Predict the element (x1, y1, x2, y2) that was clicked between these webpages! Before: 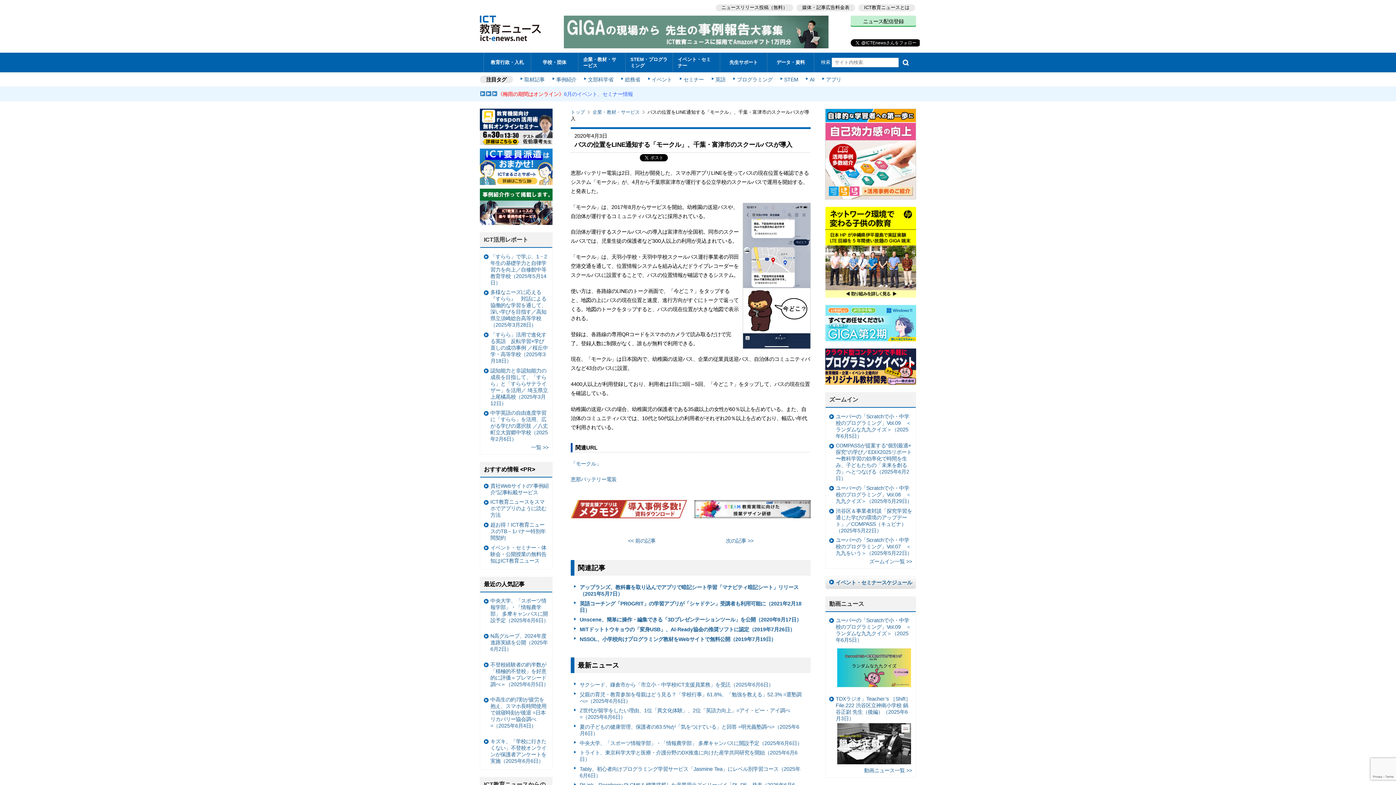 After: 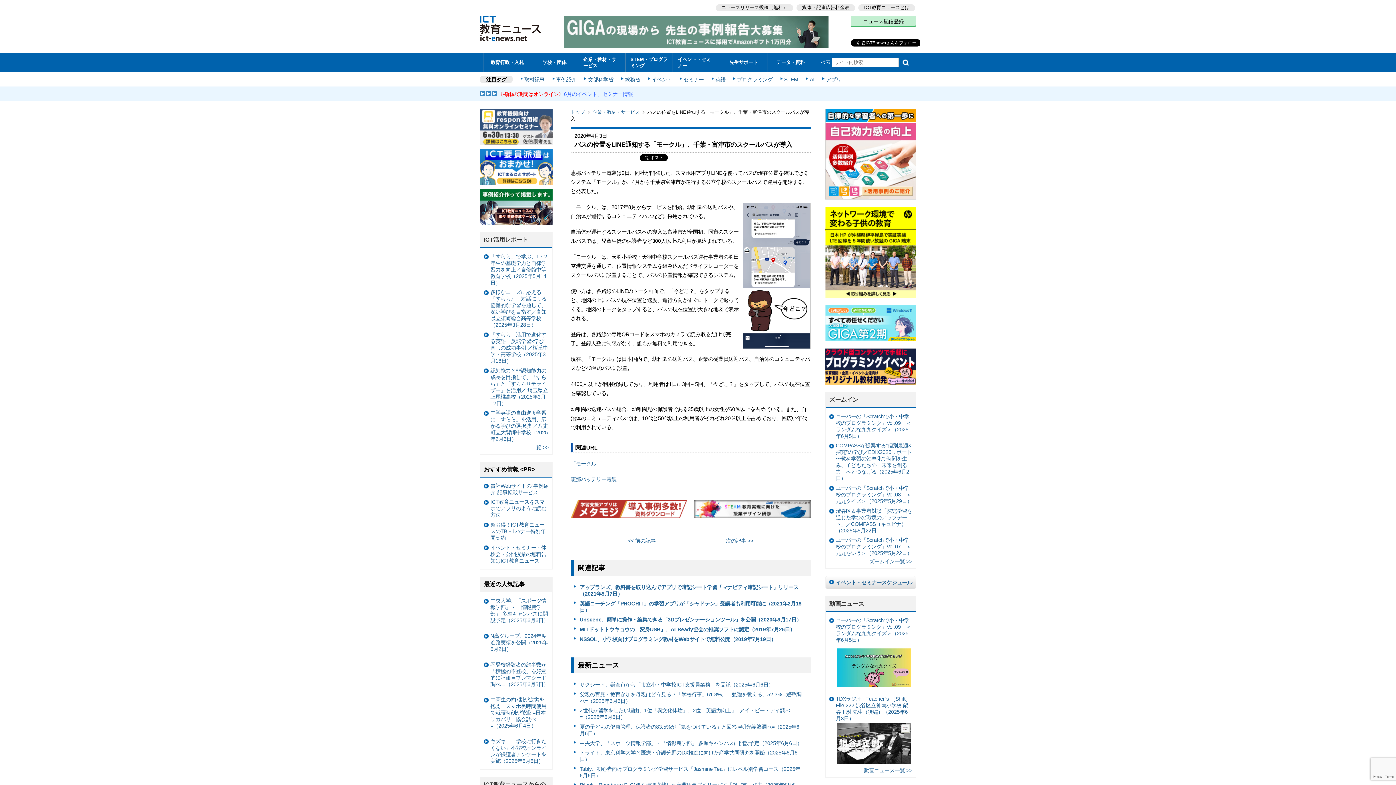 Action: bbox: (480, 139, 552, 144)